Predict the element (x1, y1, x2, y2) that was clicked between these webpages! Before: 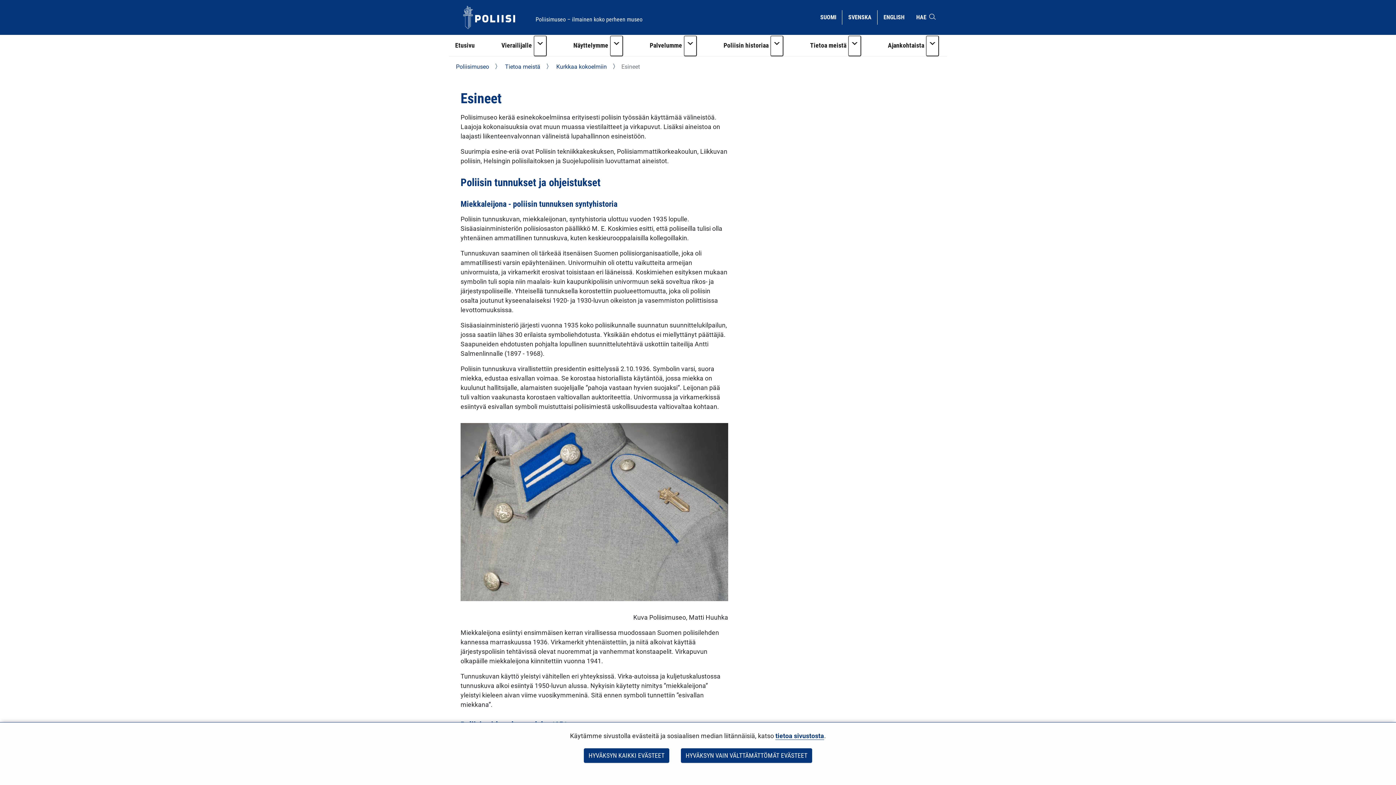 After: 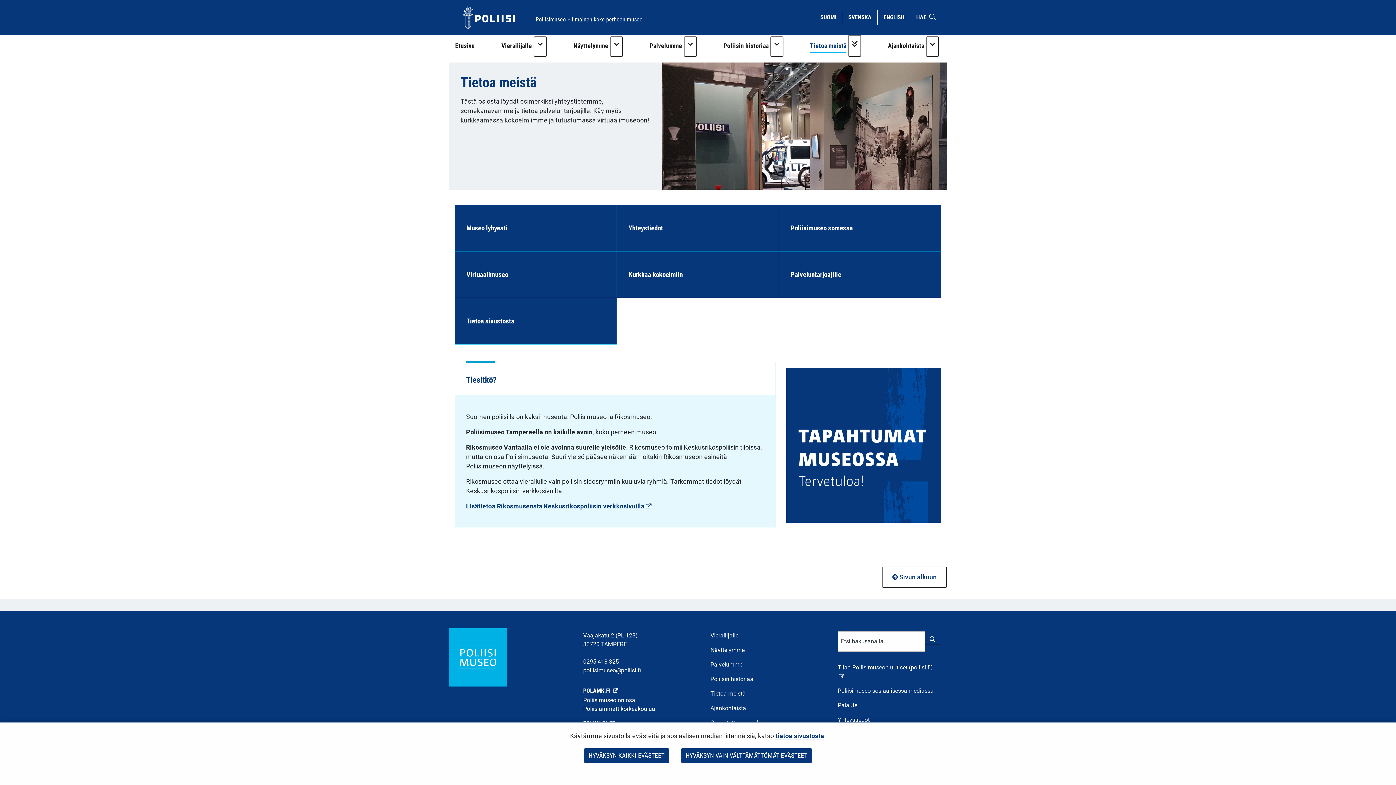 Action: label: Tietoa meistä bbox: (804, 34, 848, 56)